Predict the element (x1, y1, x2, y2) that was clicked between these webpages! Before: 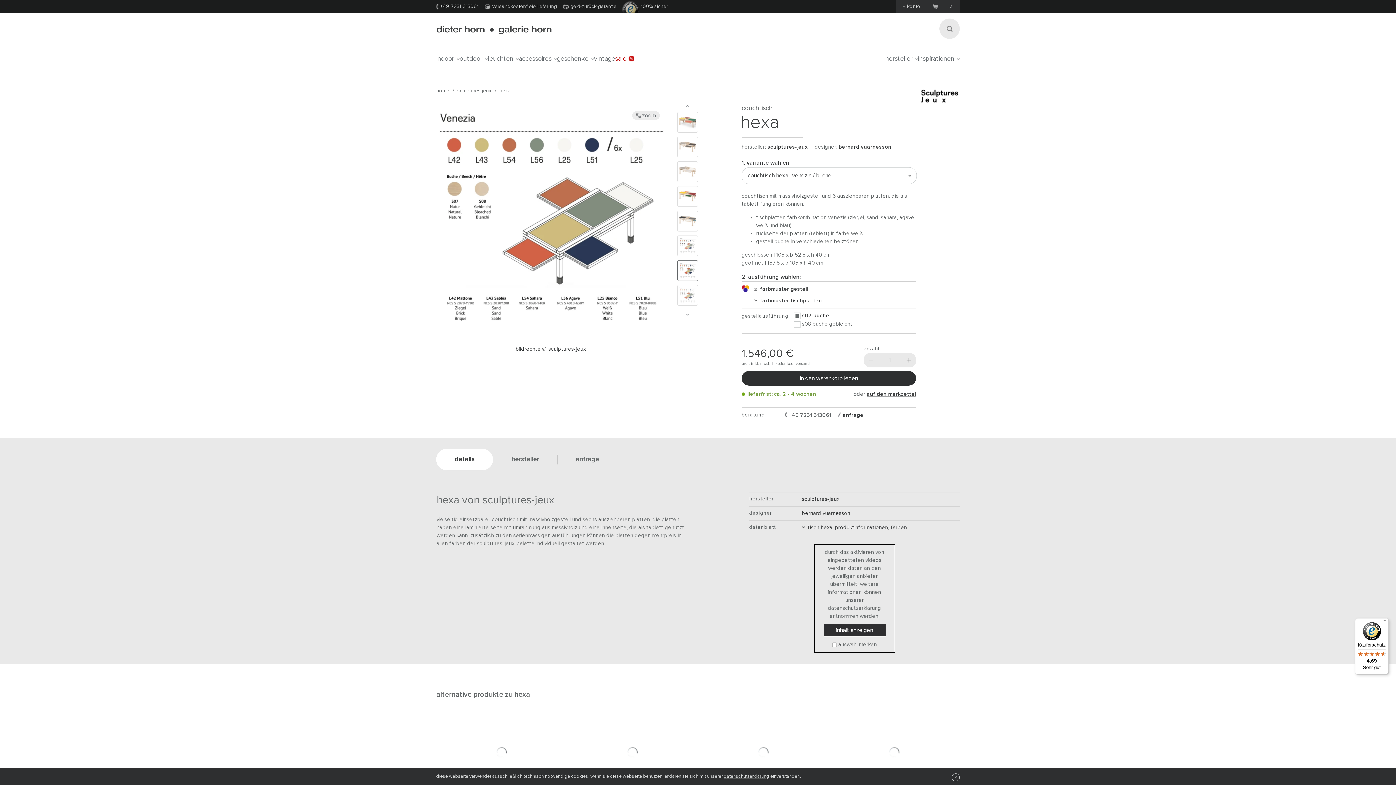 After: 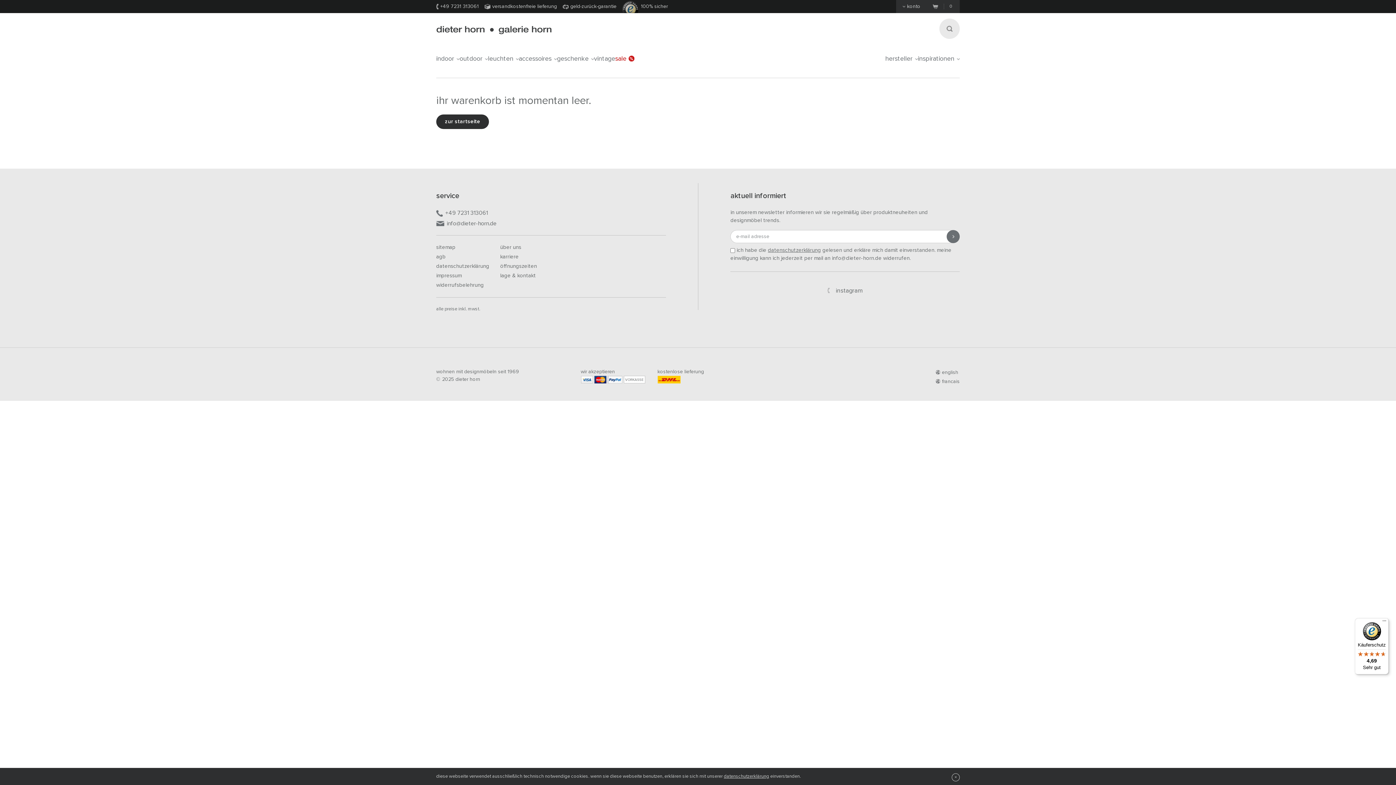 Action: bbox: (927, 0, 952, 13) label: 0